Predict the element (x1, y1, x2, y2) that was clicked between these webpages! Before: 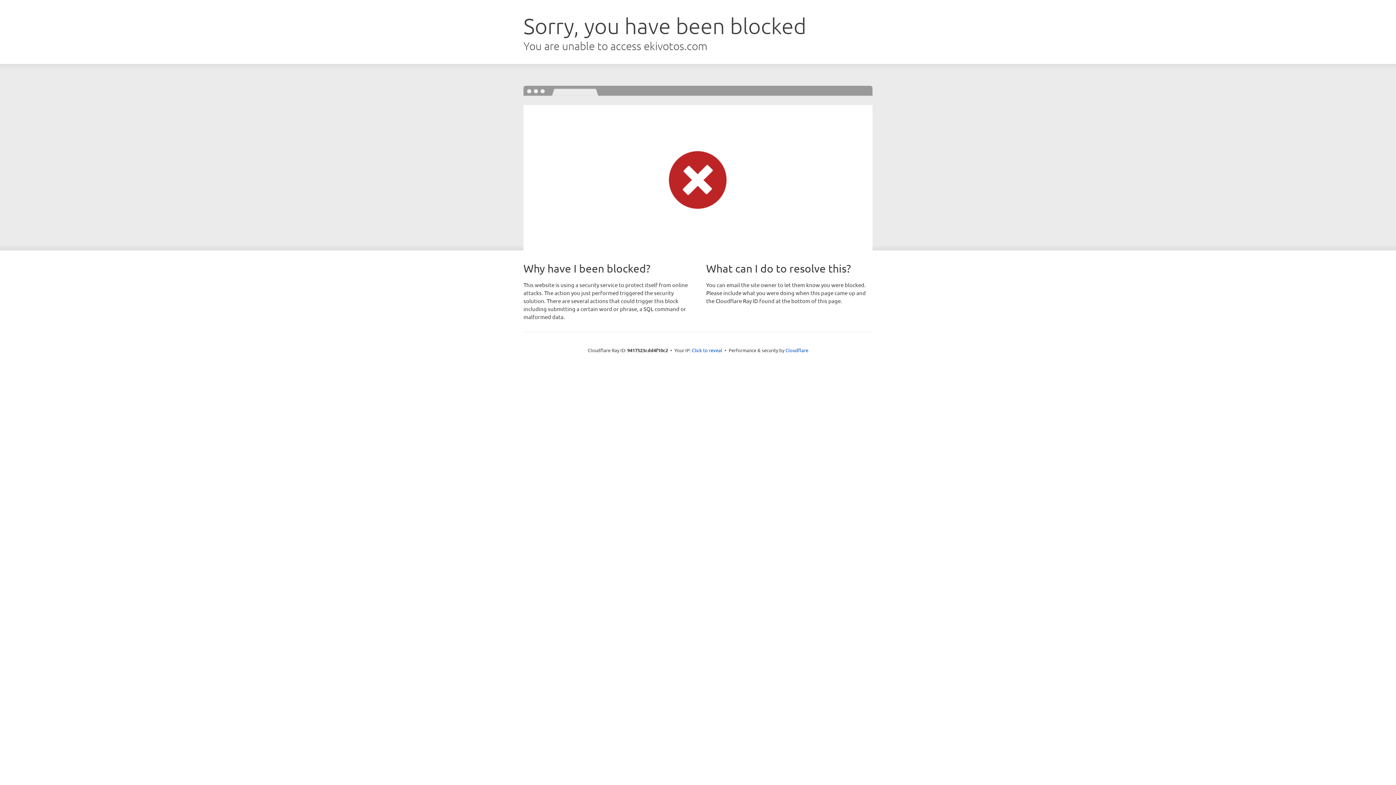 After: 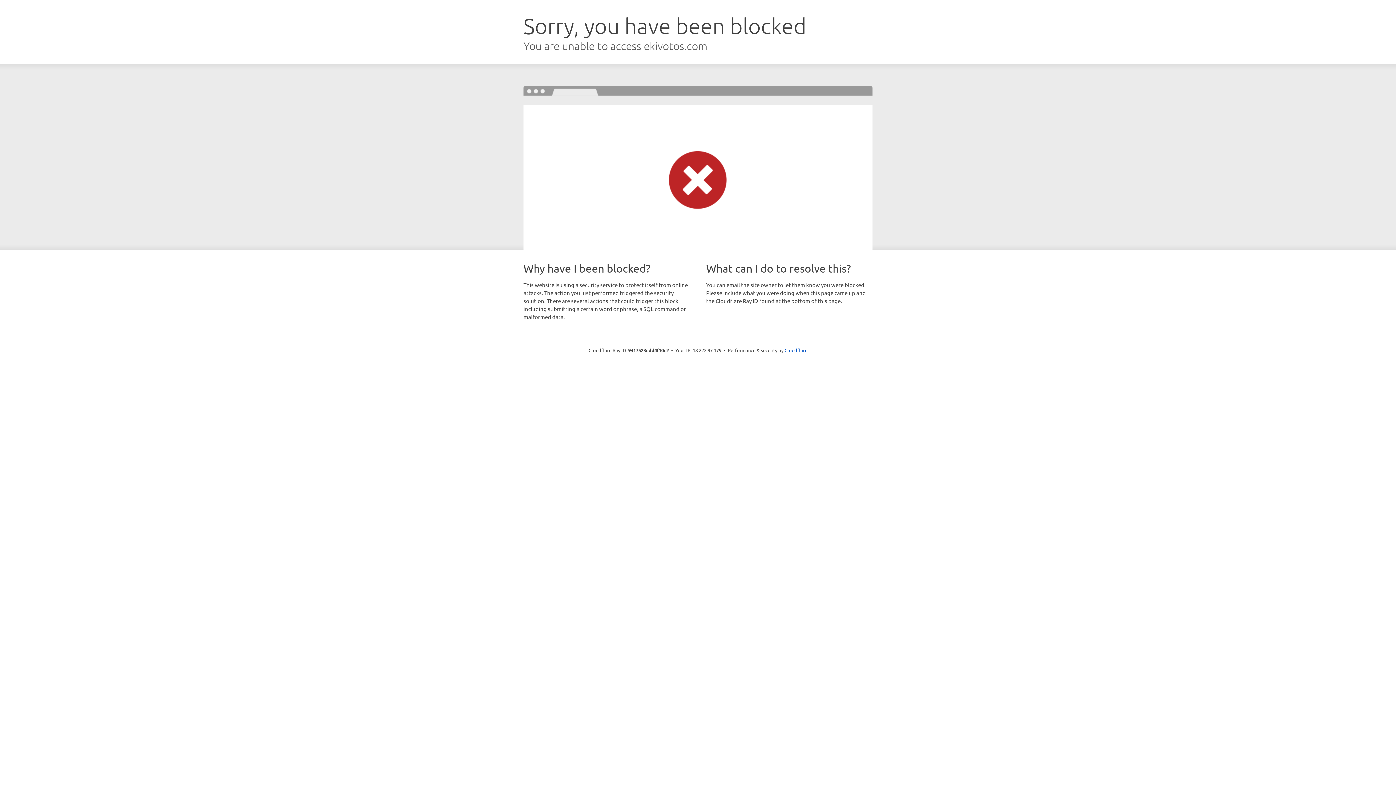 Action: label: Click to reveal bbox: (692, 346, 722, 353)